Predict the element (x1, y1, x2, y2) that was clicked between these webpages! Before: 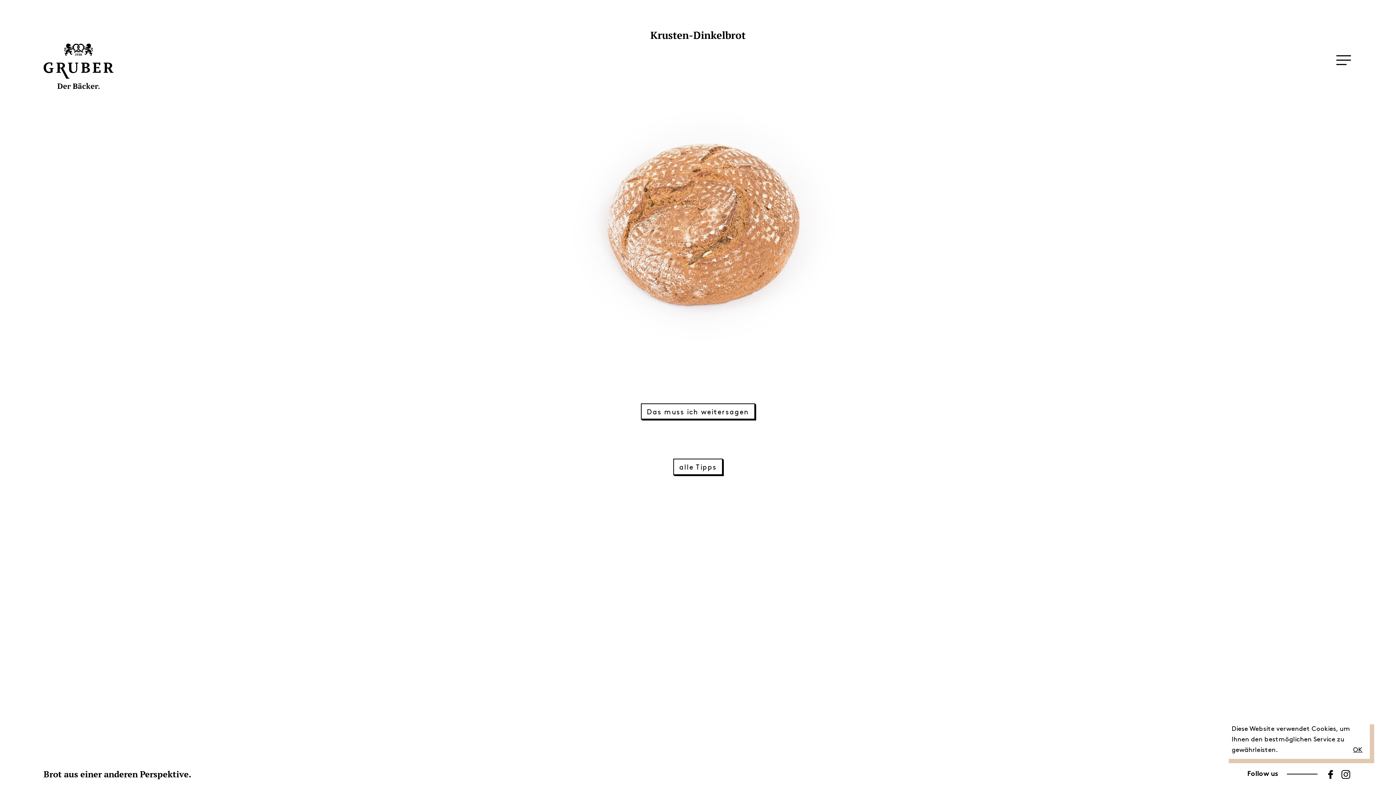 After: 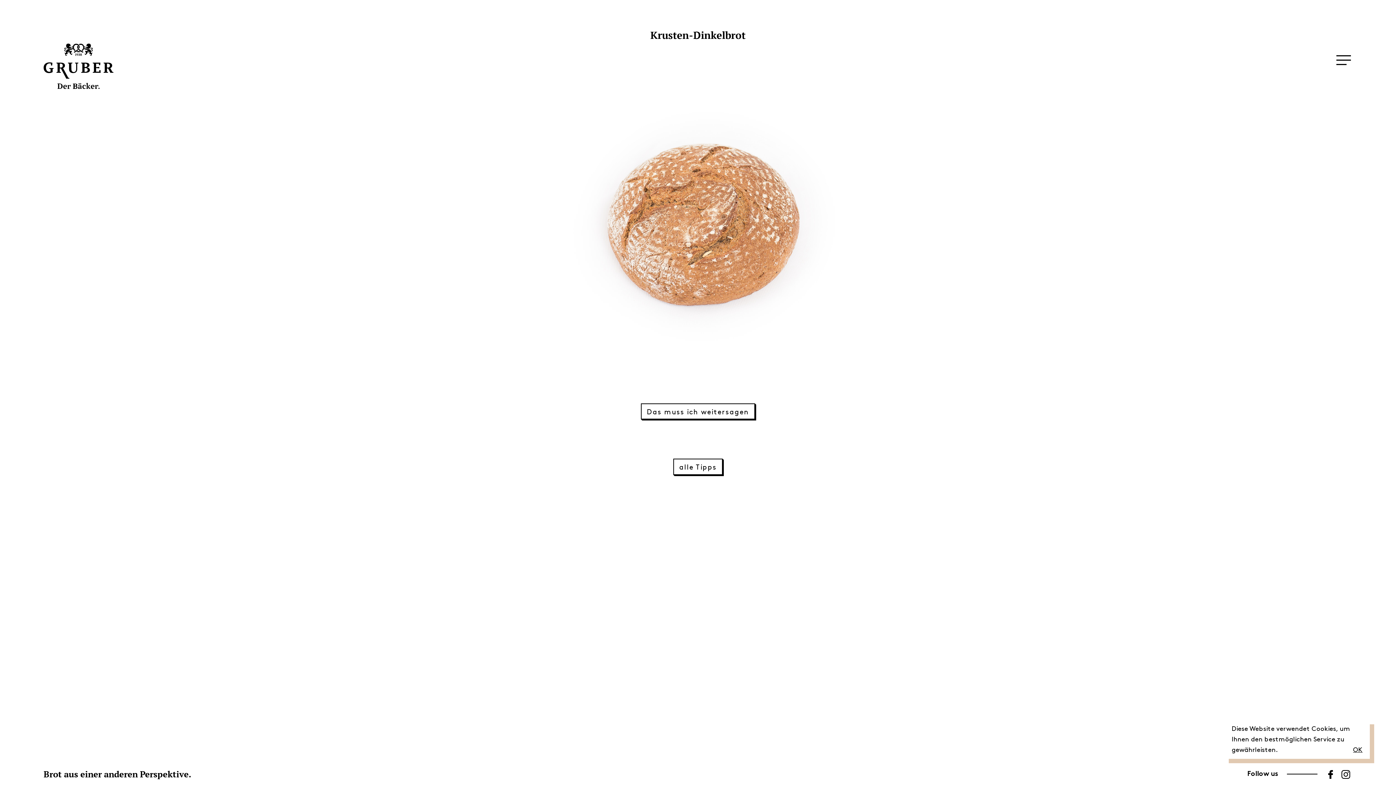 Action: bbox: (1341, 763, 1350, 789)